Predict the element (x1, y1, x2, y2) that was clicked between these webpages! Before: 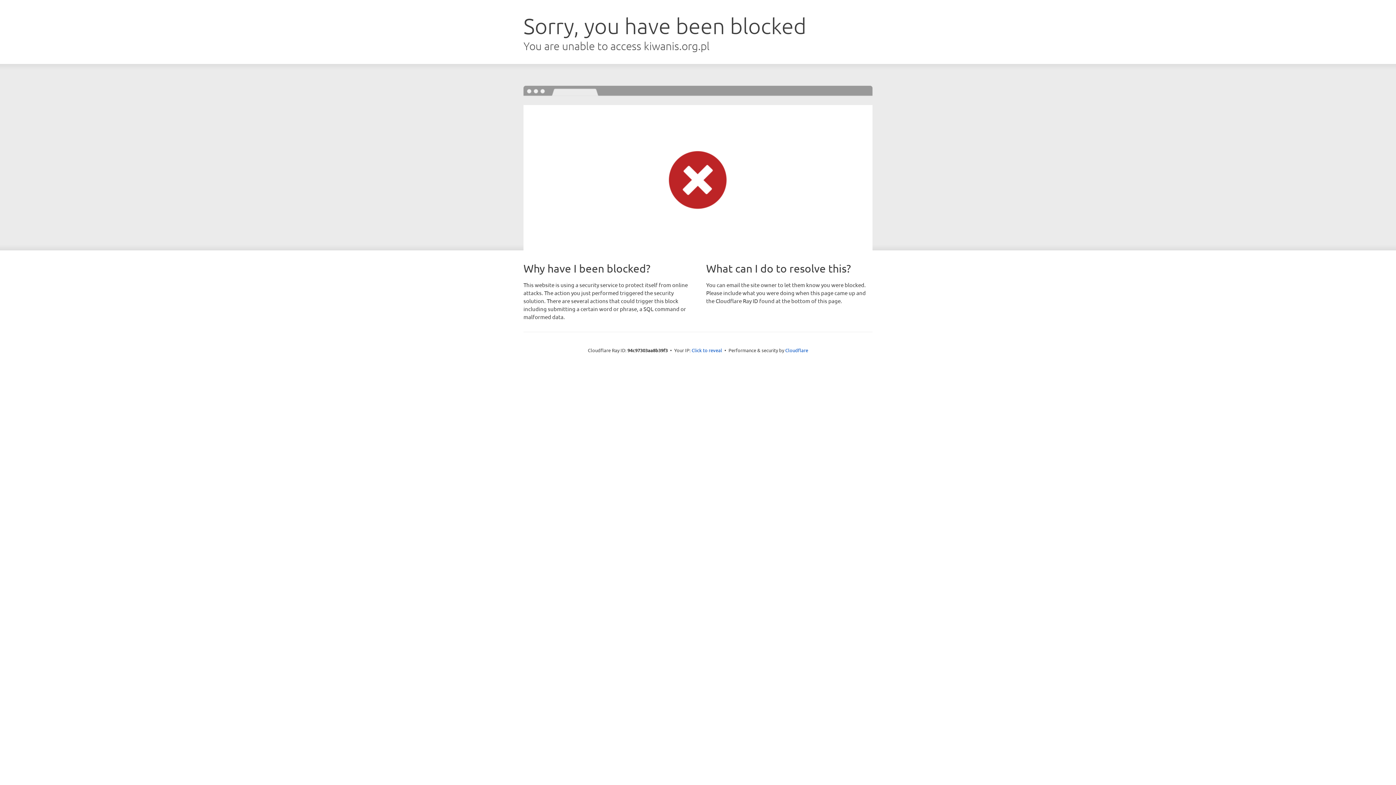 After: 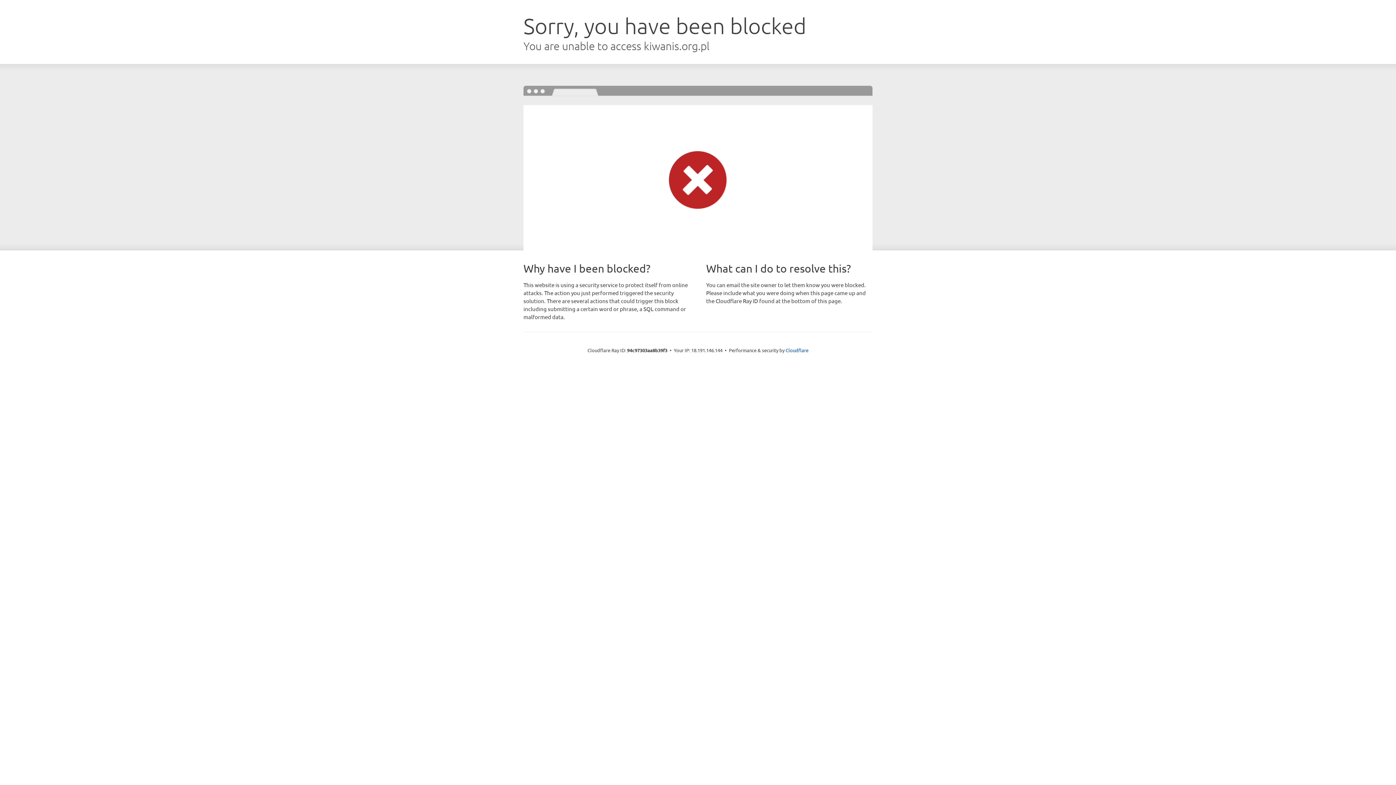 Action: bbox: (691, 346, 722, 353) label: Click to reveal